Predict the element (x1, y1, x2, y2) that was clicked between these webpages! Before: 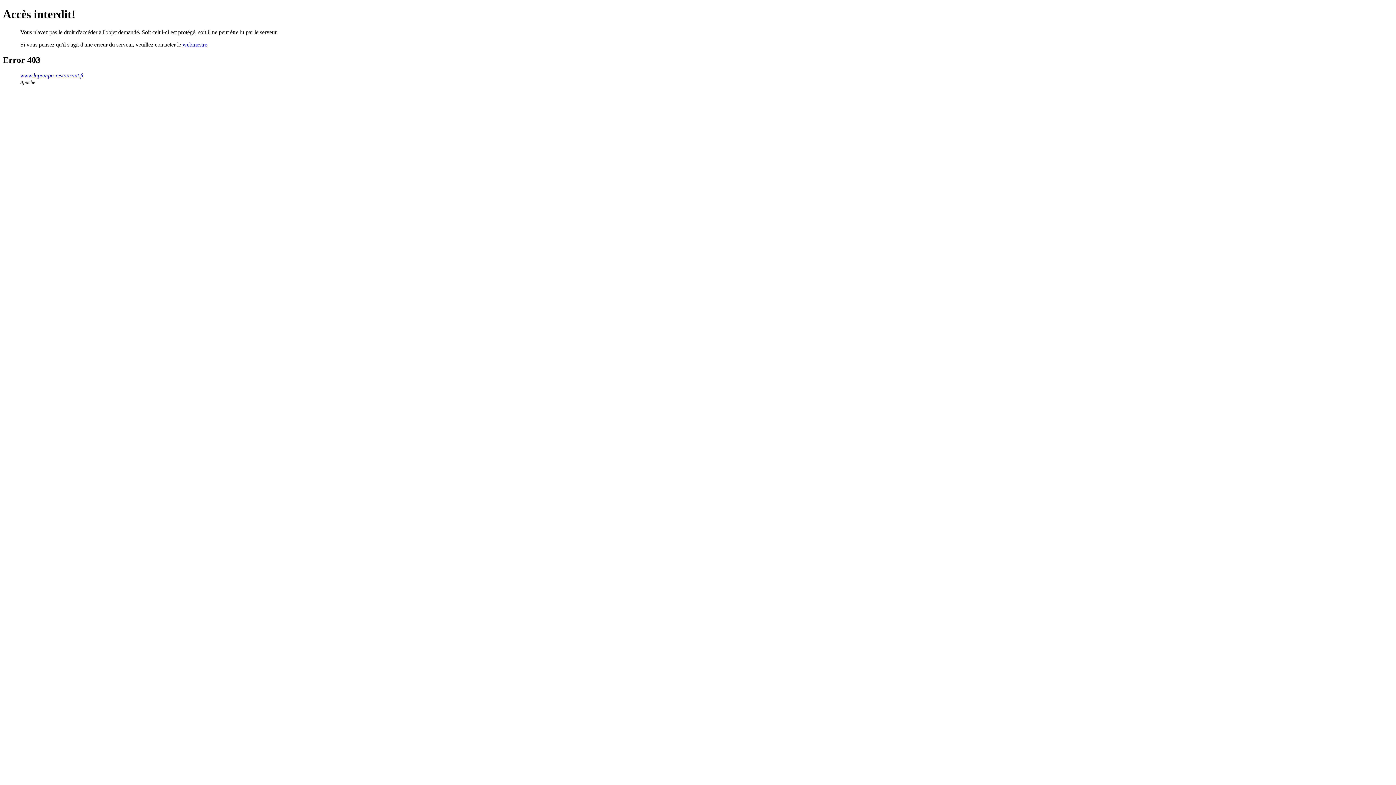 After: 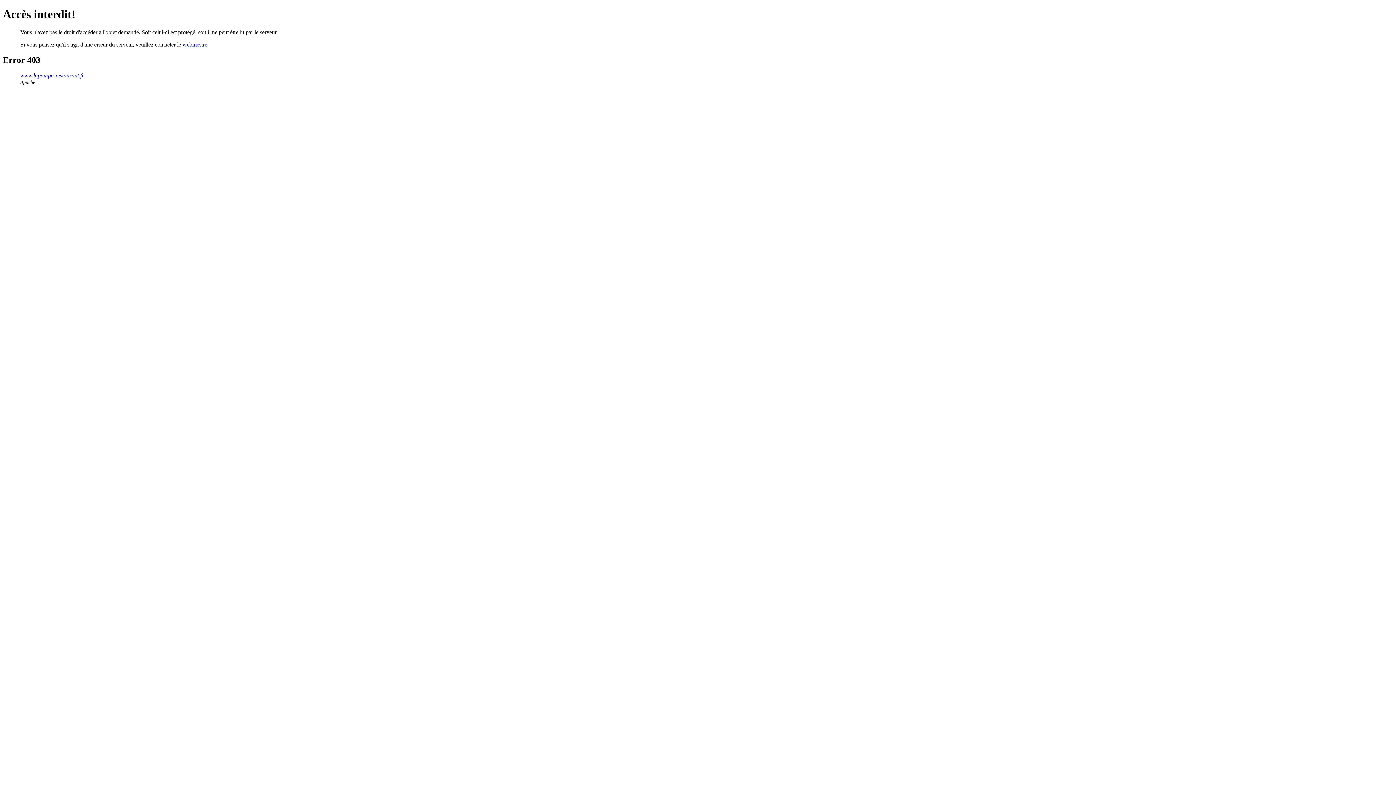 Action: label: webmestre bbox: (182, 41, 207, 47)